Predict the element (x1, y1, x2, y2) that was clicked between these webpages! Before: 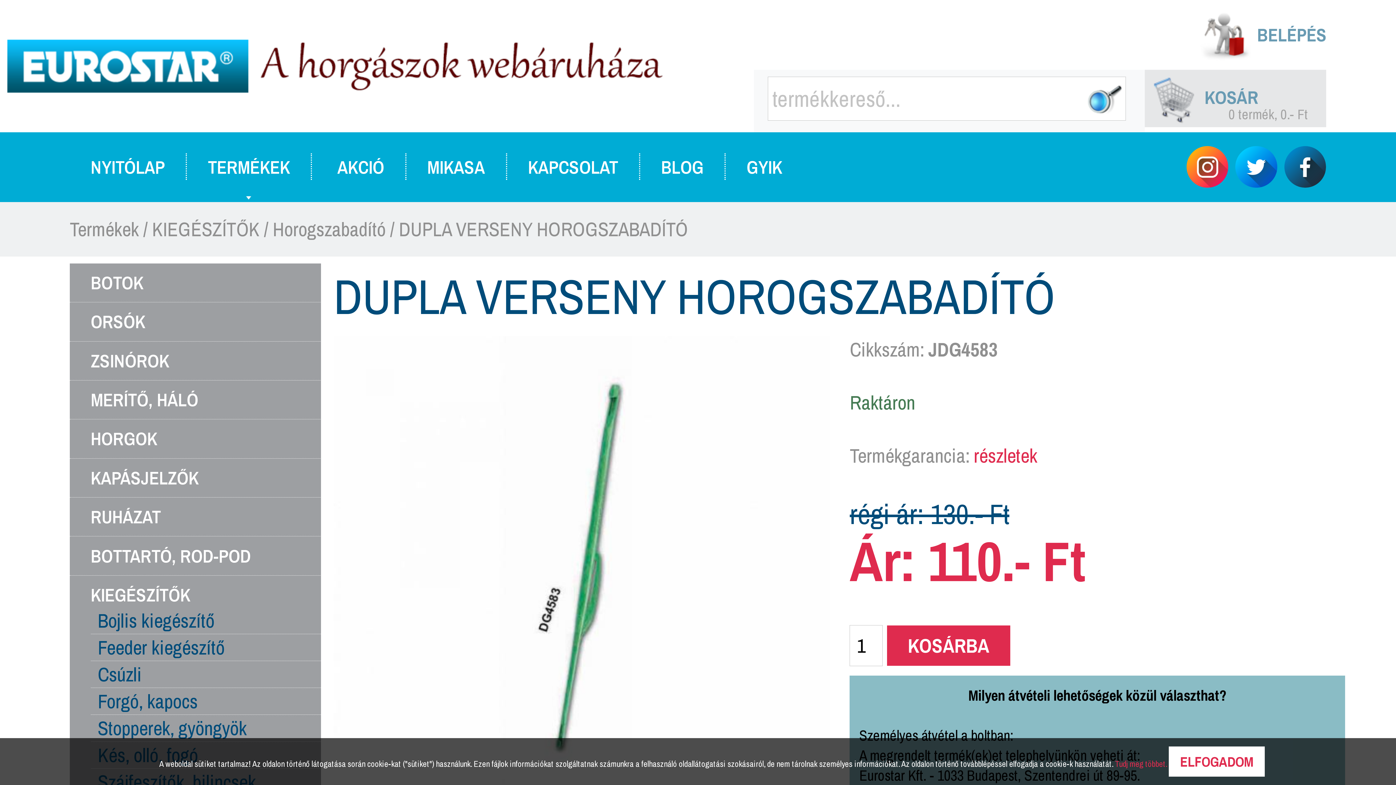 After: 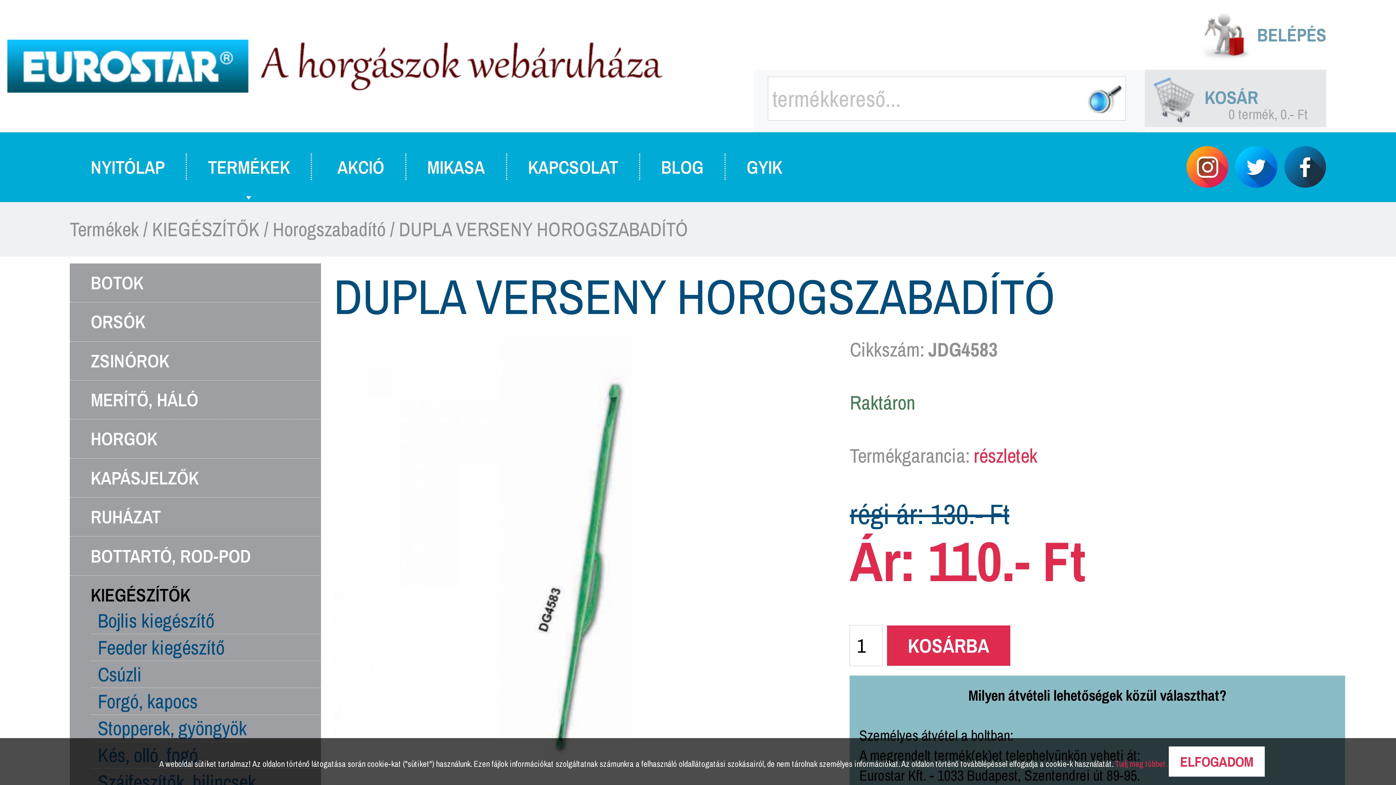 Action: bbox: (90, 582, 342, 607) label: KIEGÉSZÍTŐK